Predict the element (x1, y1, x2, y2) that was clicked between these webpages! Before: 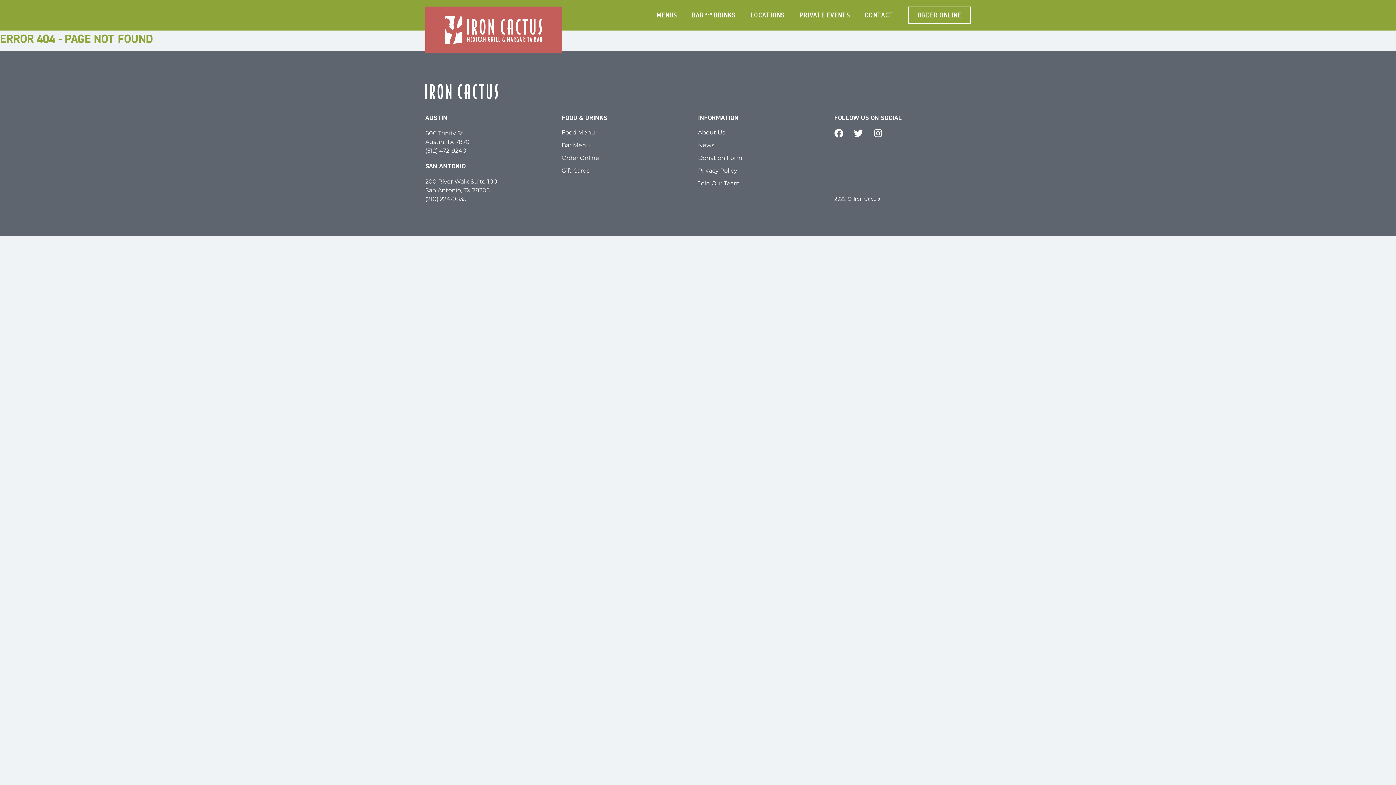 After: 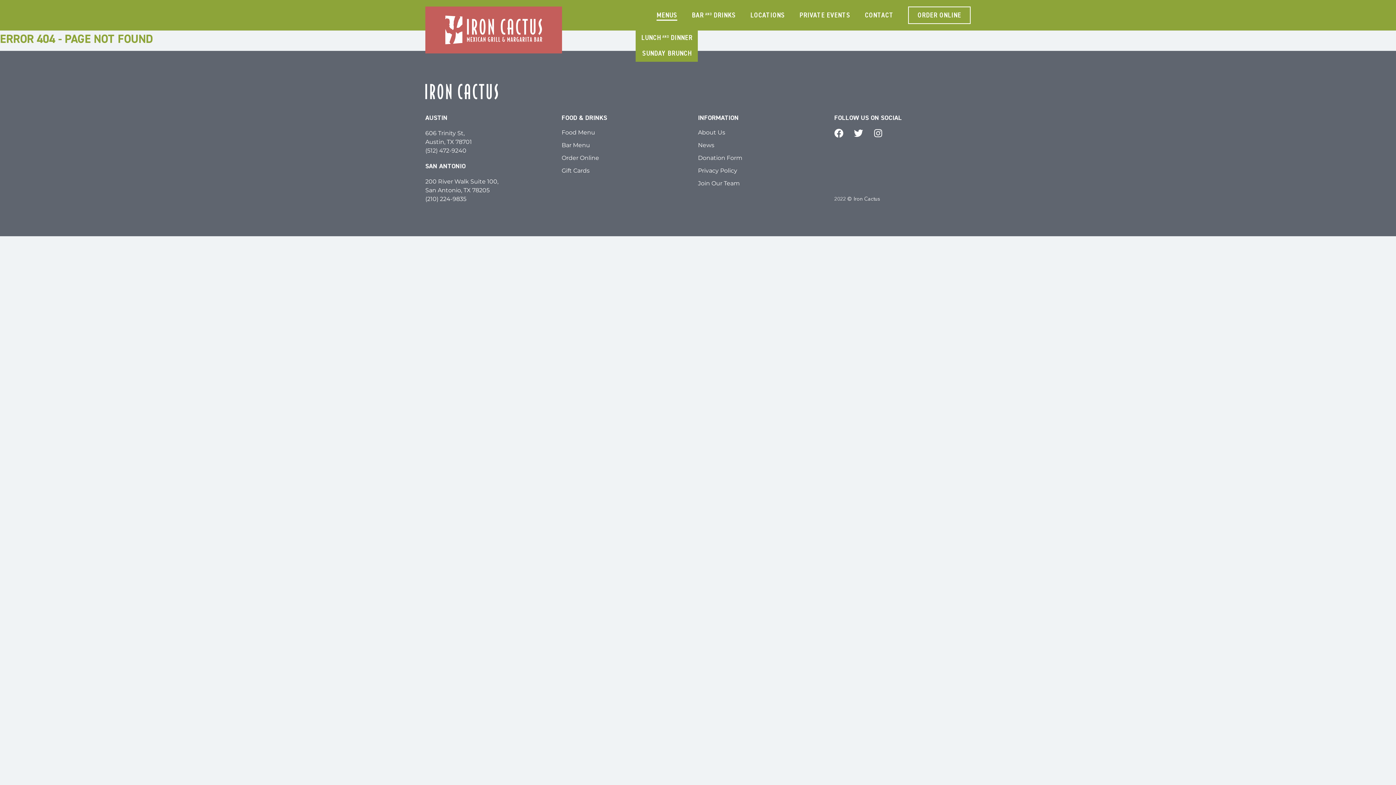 Action: bbox: (656, 4, 677, 25) label: MENUS